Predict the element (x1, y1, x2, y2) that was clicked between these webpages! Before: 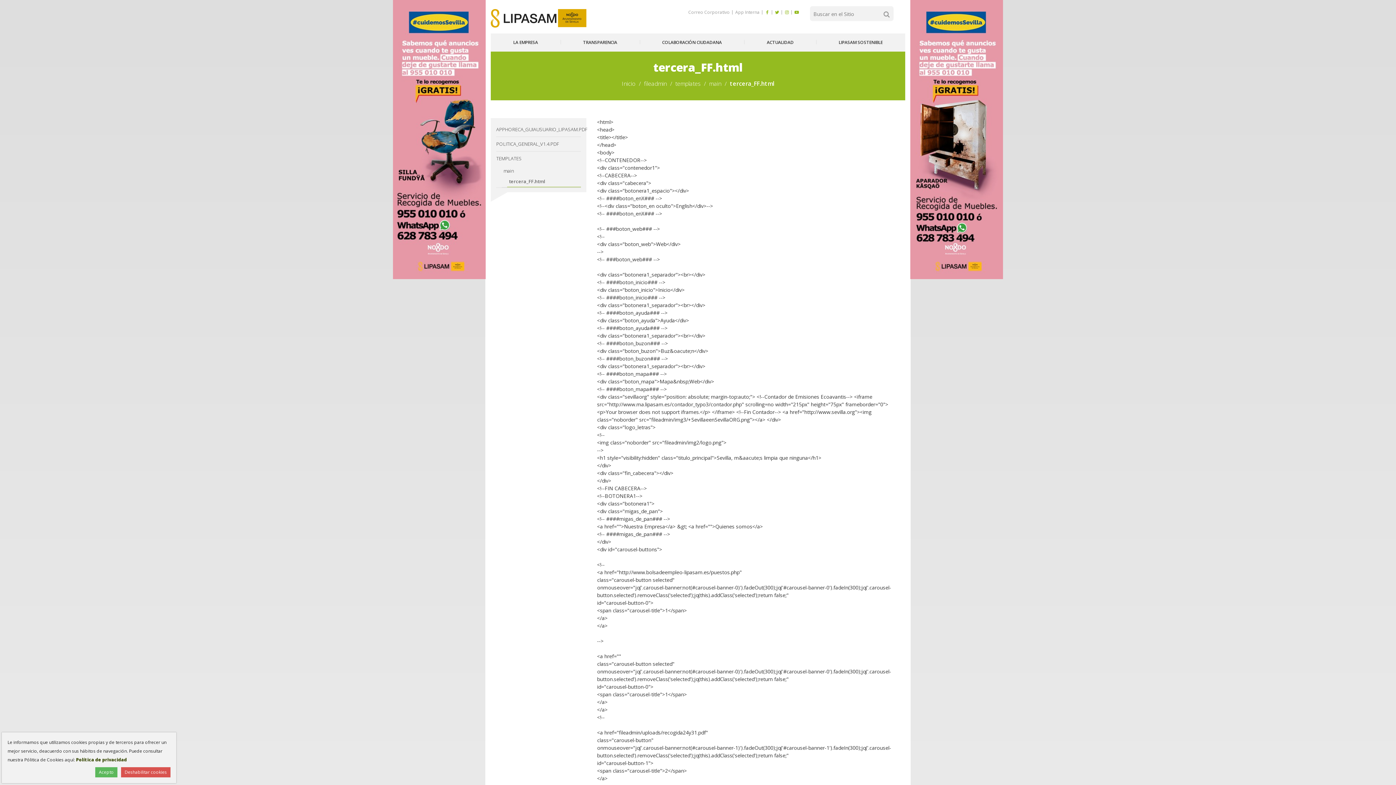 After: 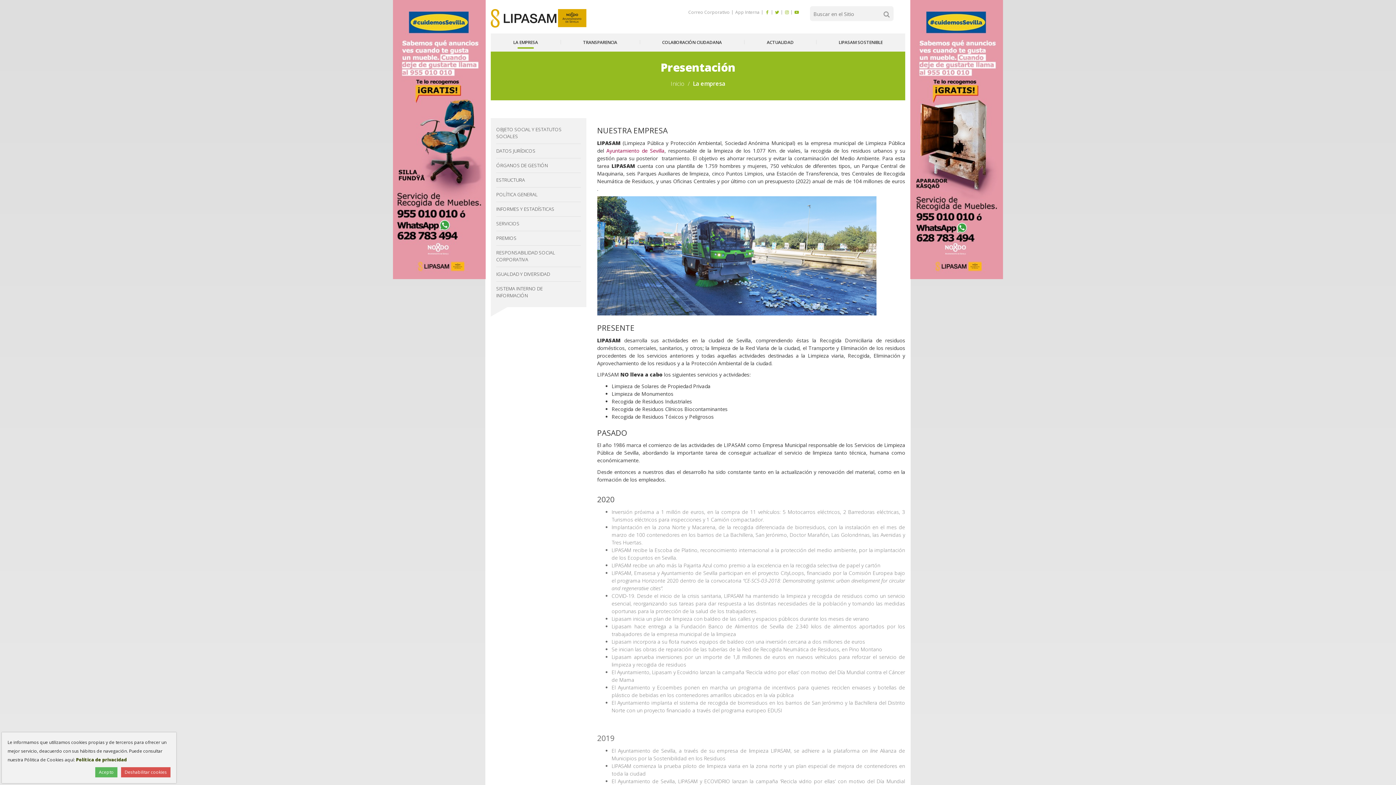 Action: label: LA EMPRESA bbox: (490, 33, 560, 51)